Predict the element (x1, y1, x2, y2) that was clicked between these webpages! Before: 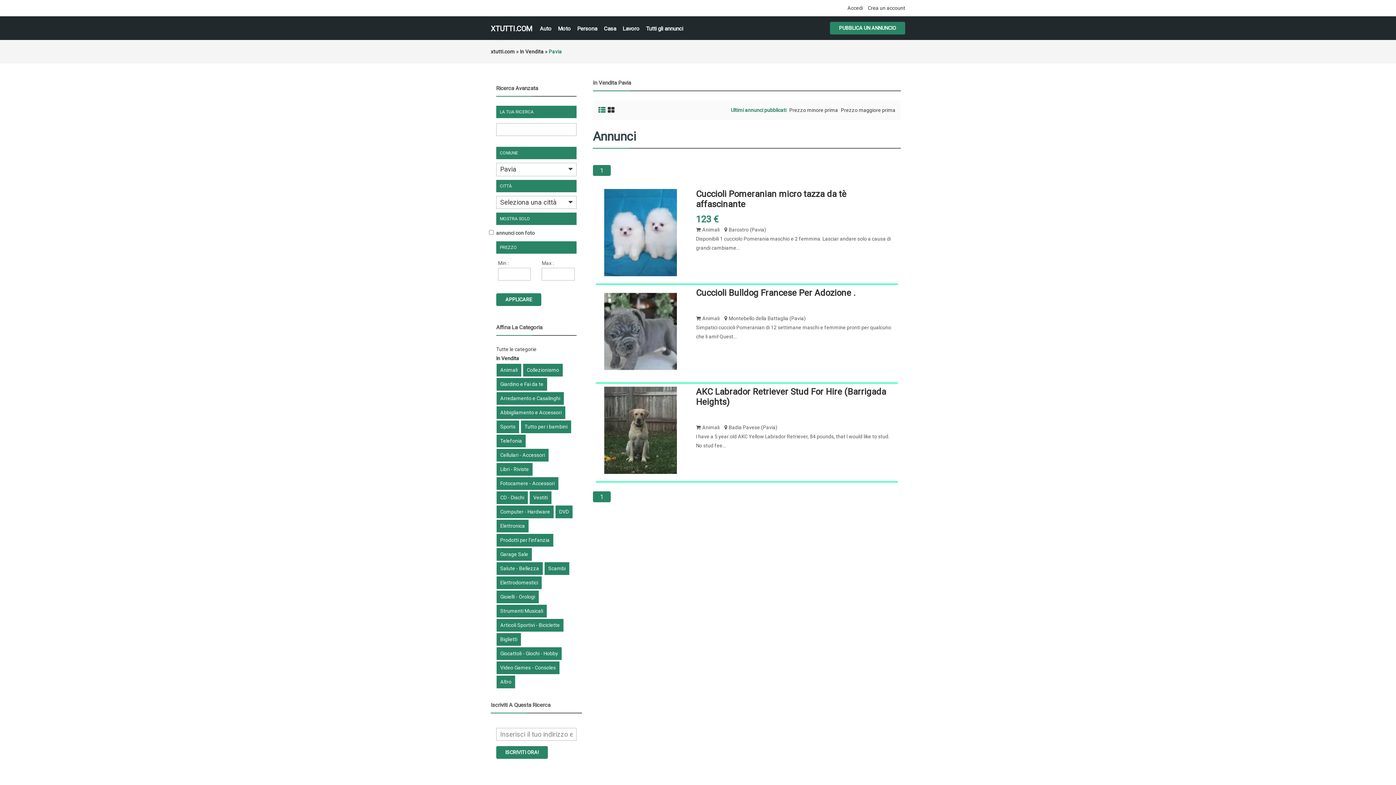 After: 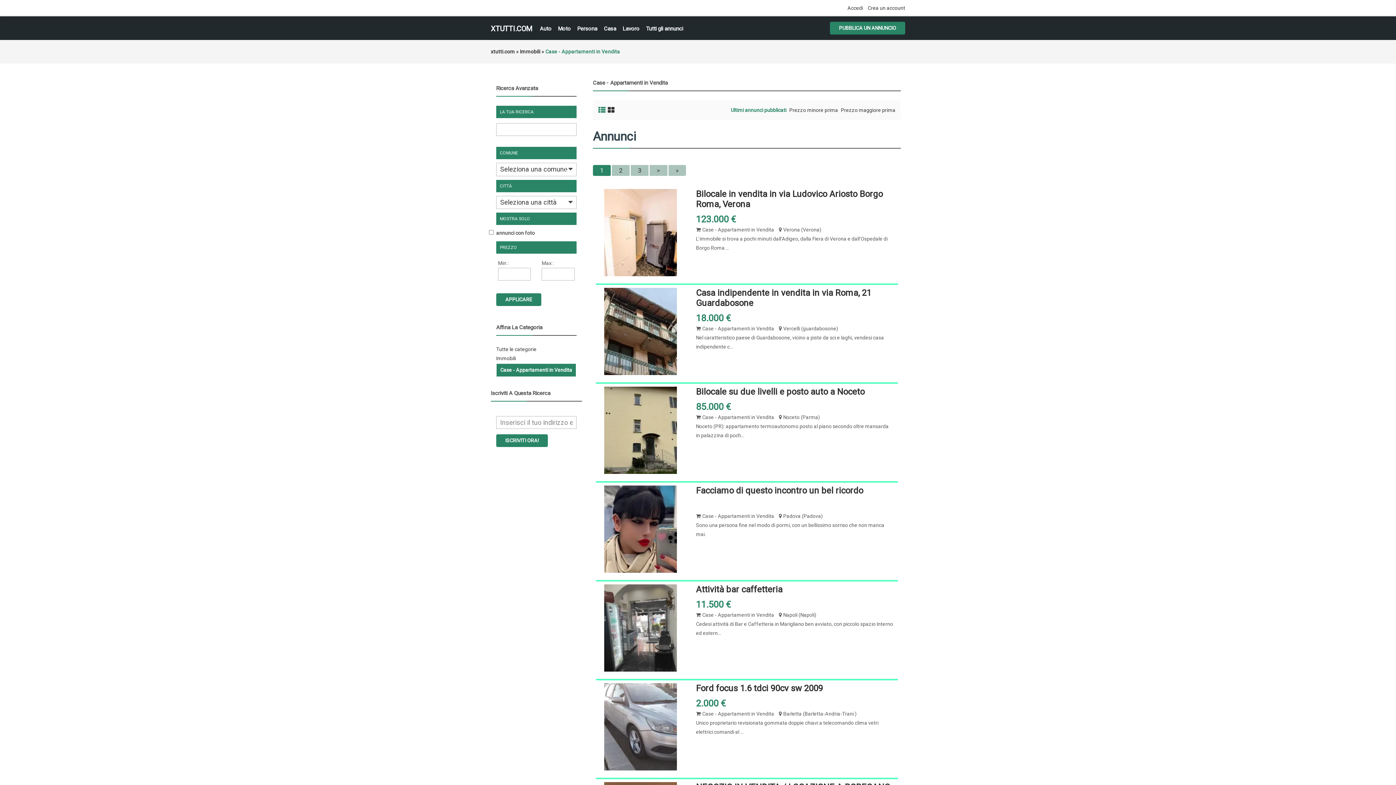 Action: label: Casa bbox: (604, 24, 616, 33)